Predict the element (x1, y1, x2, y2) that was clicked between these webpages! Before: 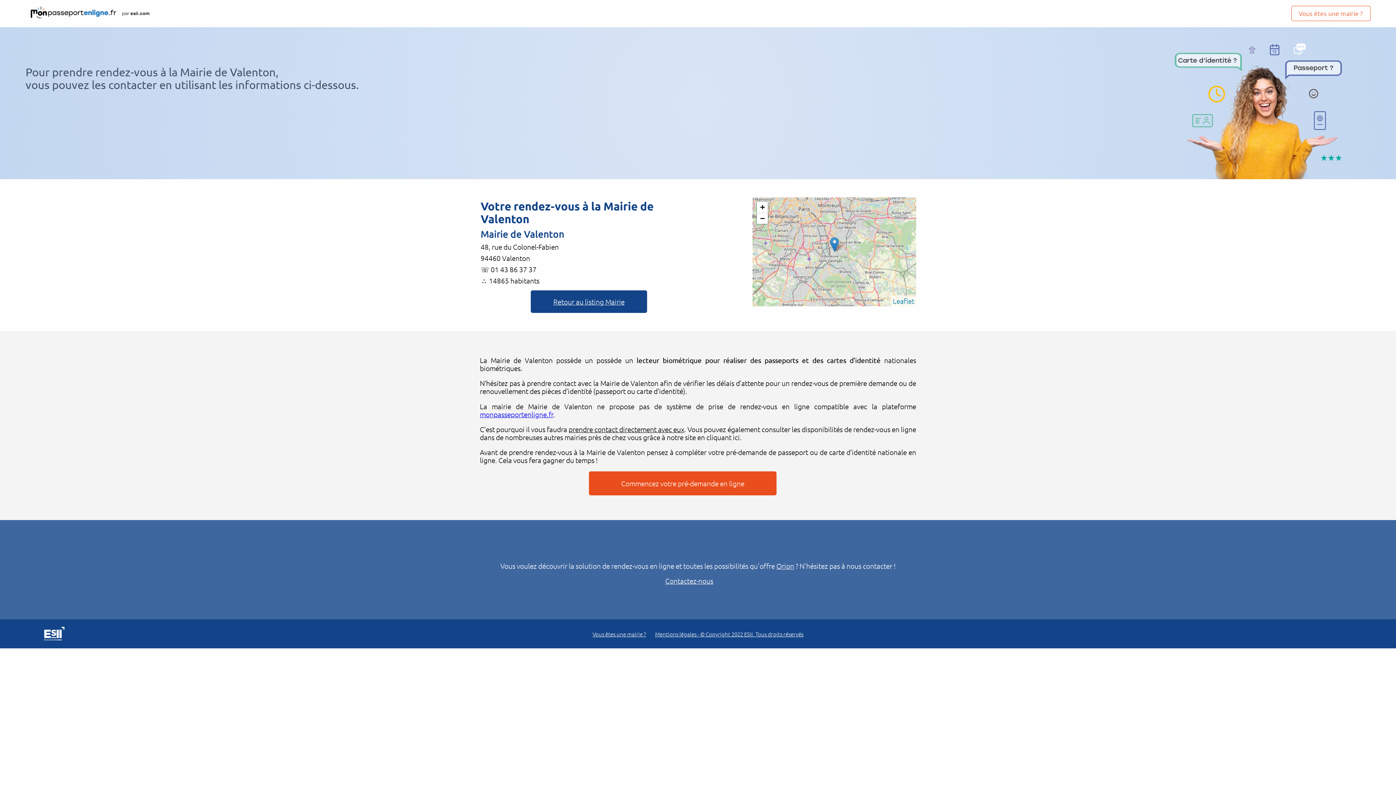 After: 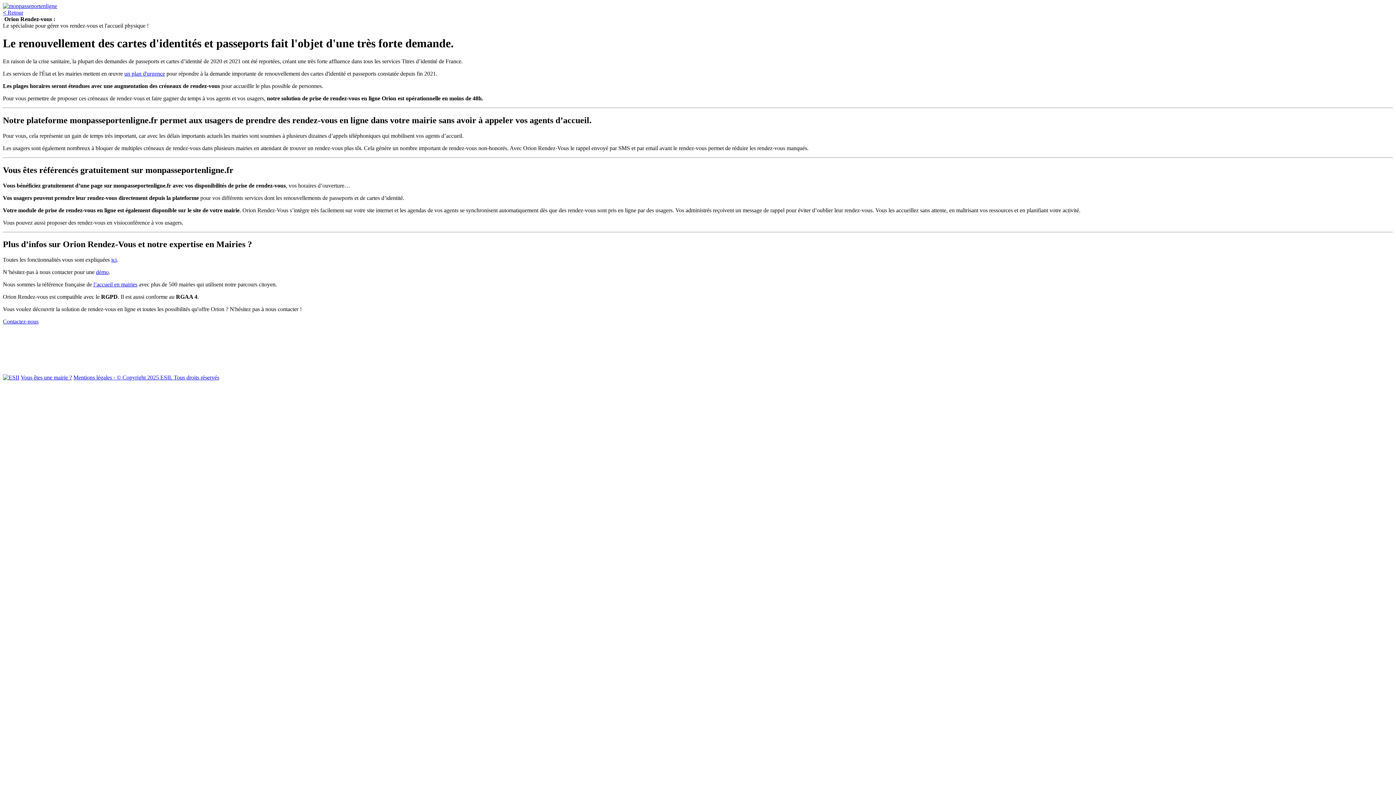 Action: bbox: (592, 631, 646, 637) label: Vous êtes une mairie ?